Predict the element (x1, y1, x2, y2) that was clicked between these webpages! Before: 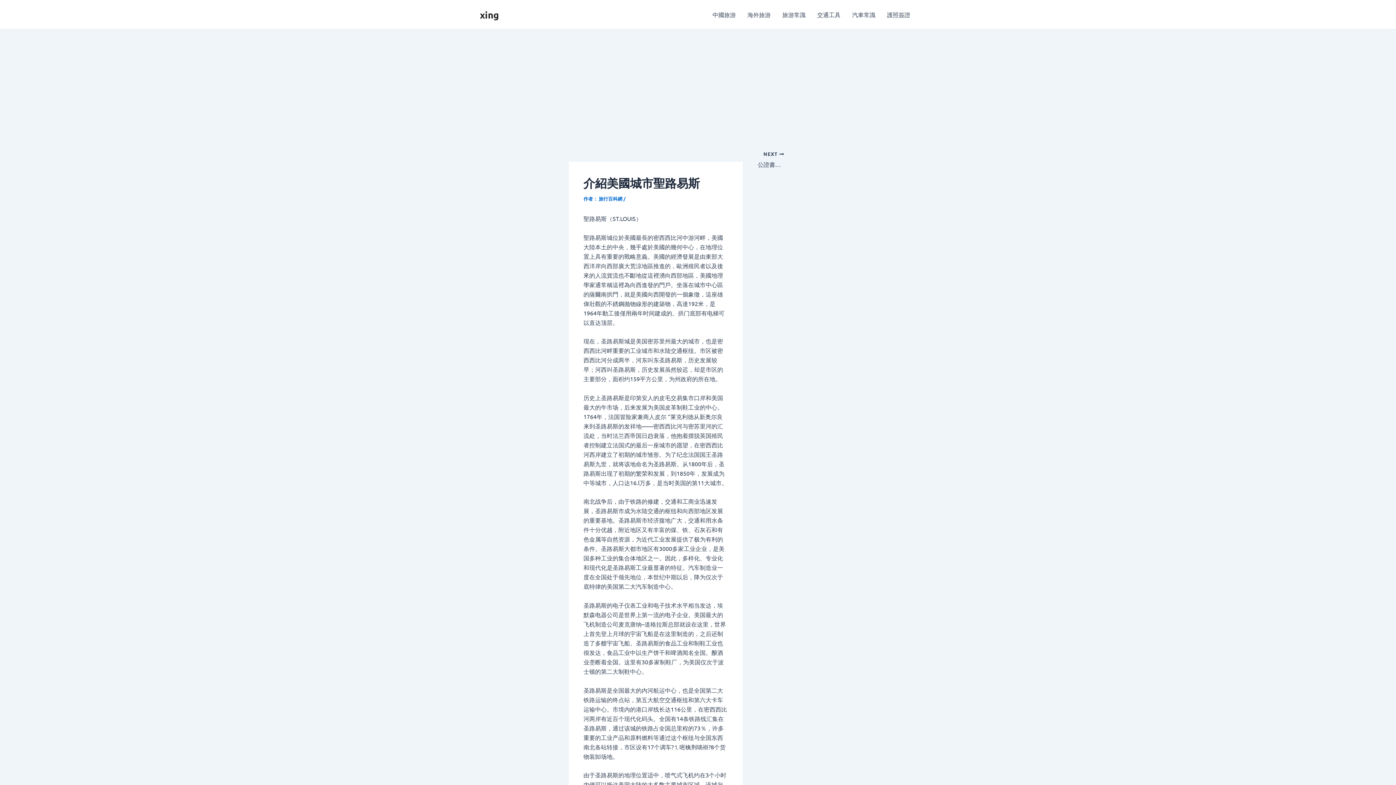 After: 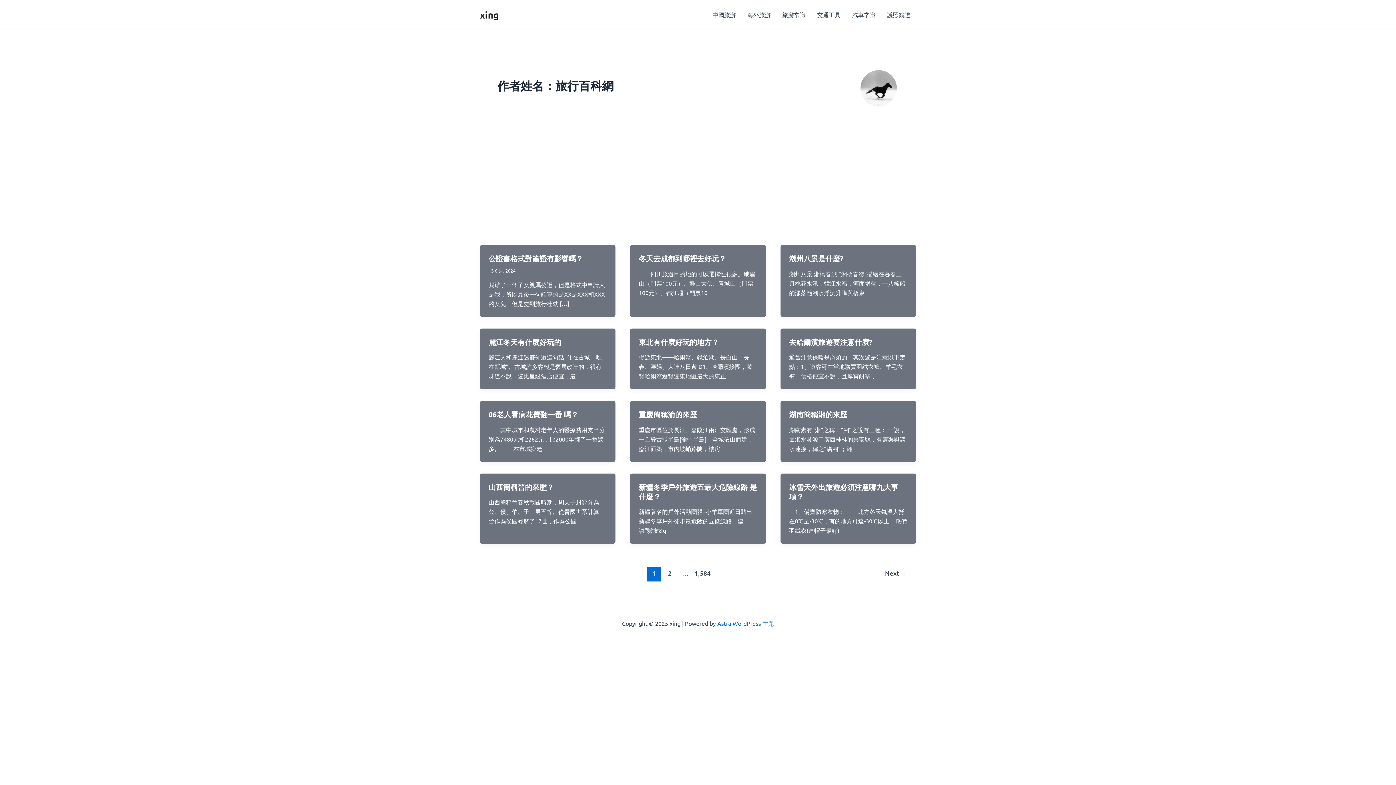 Action: bbox: (598, 195, 623, 201) label: 旅行百科網 